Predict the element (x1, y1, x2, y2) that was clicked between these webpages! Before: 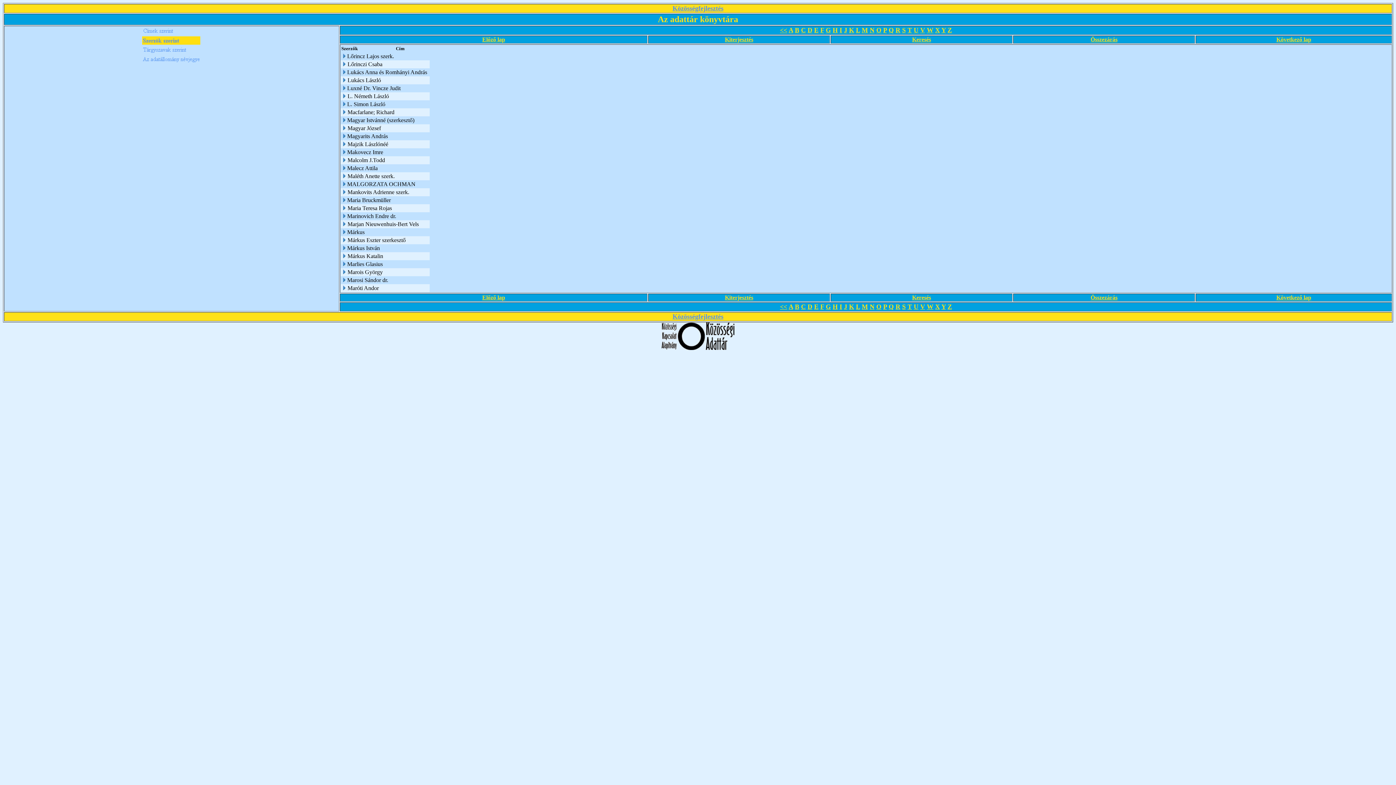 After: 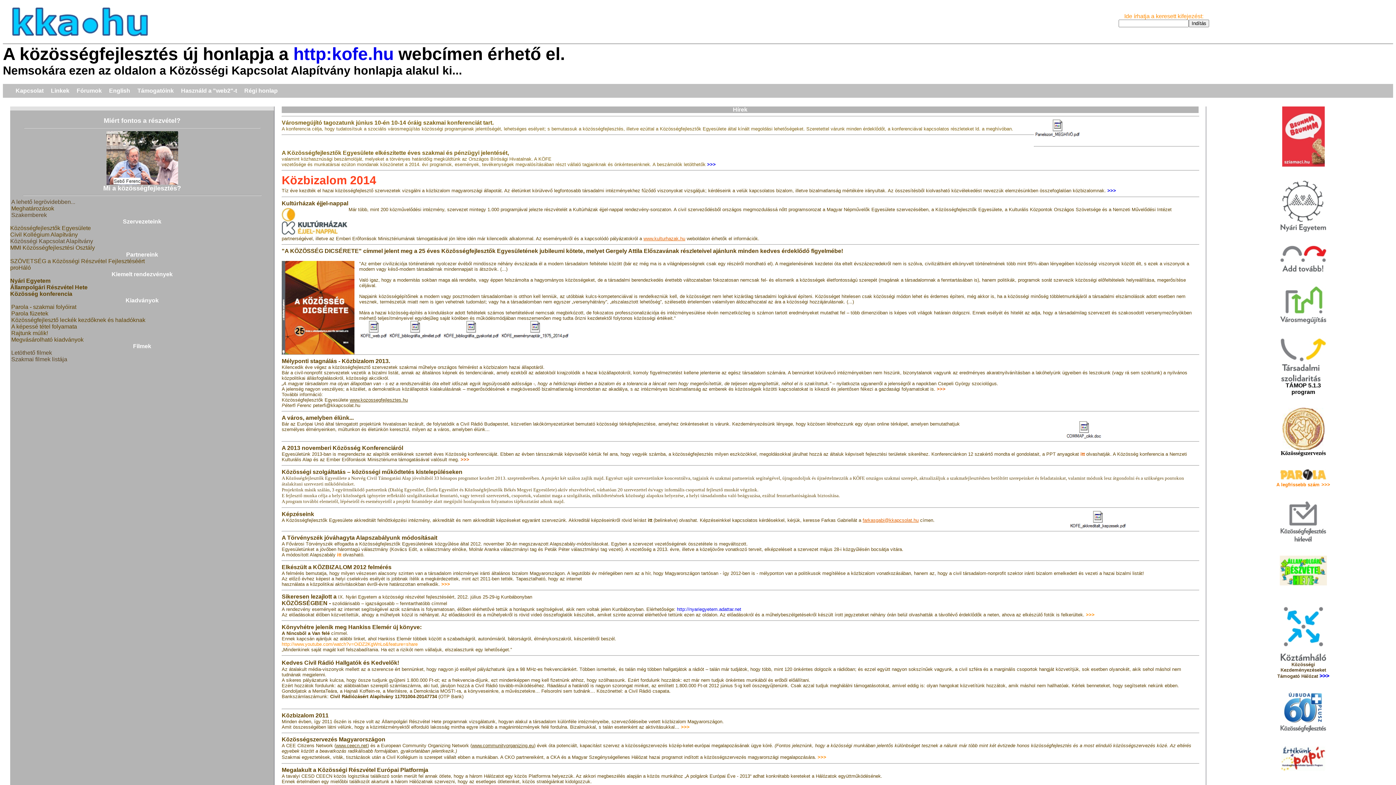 Action: label: Közösségfejlesztés bbox: (672, 5, 723, 11)